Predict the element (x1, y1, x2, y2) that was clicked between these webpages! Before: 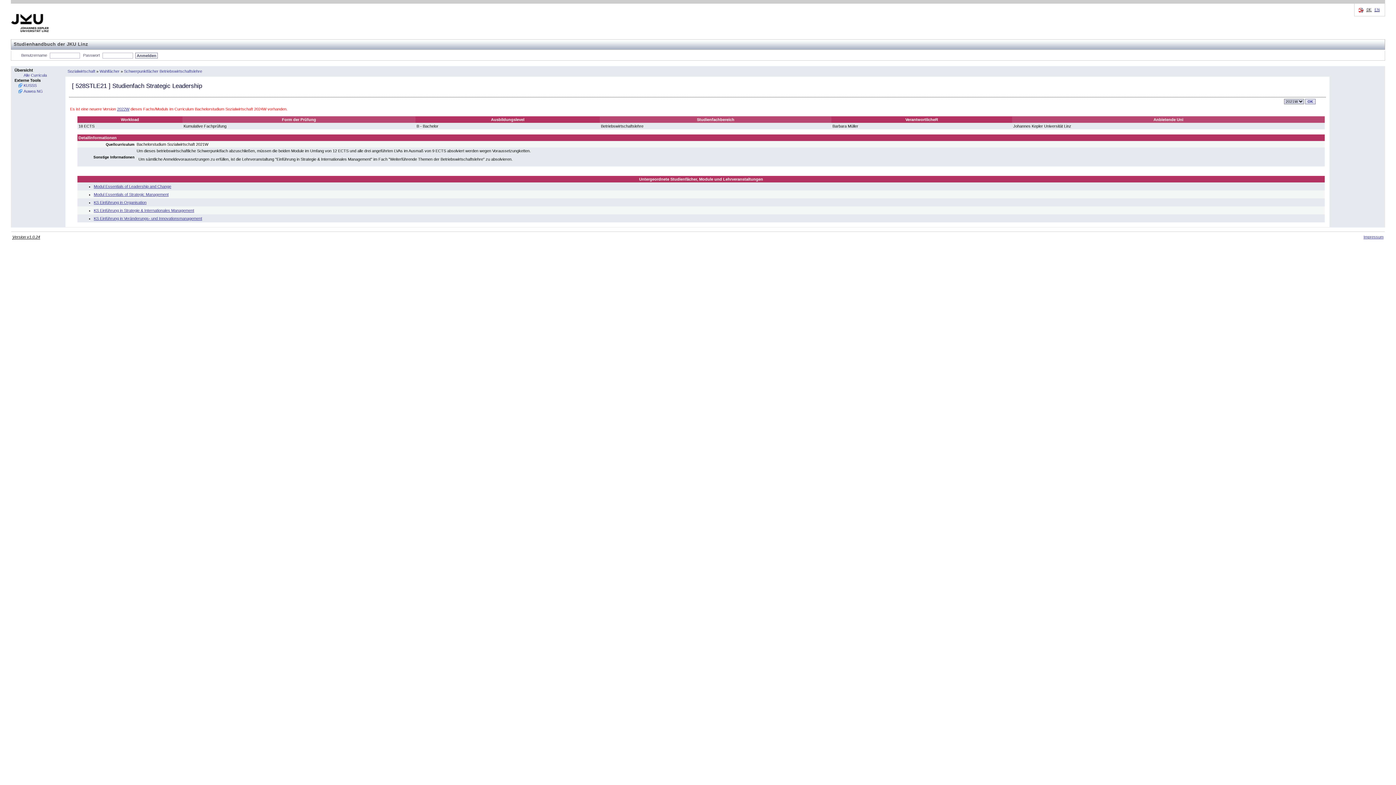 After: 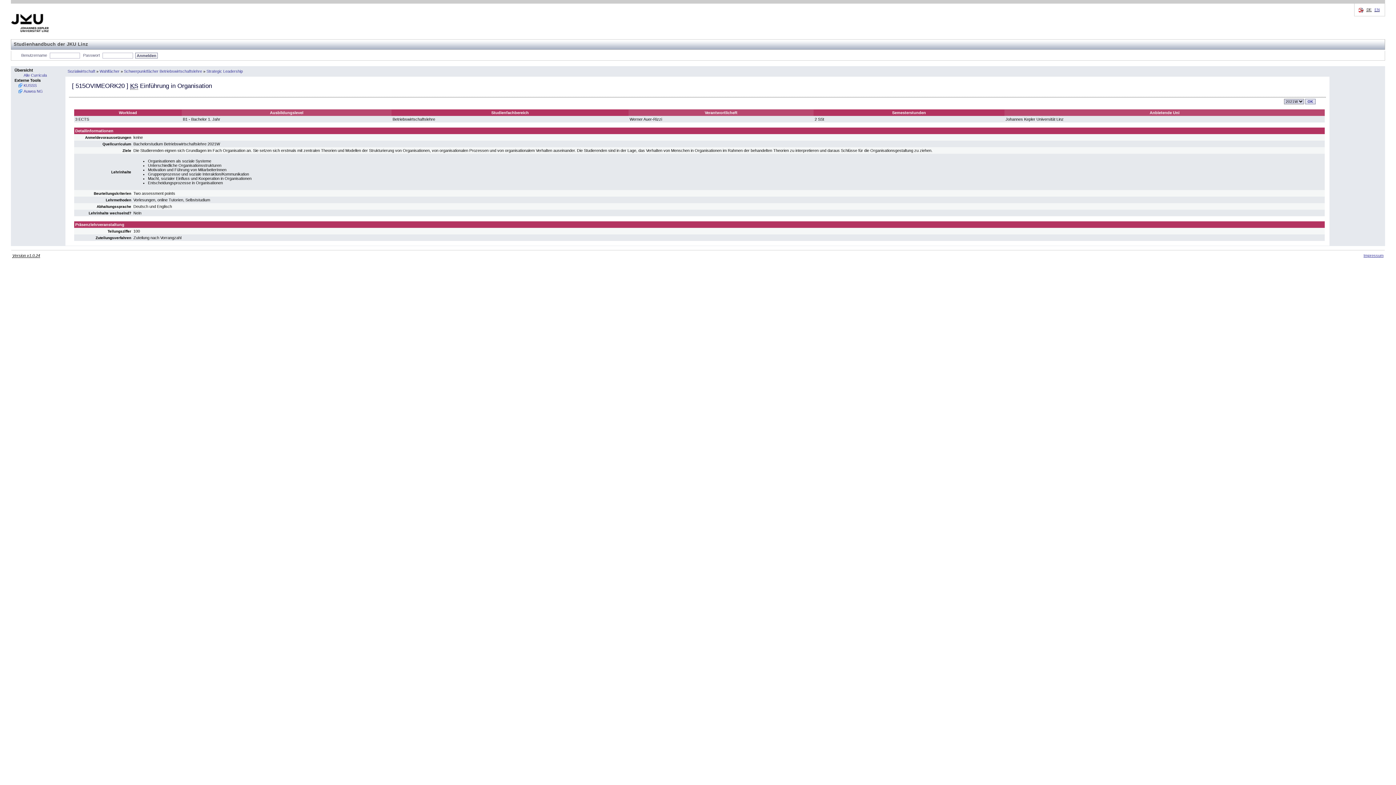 Action: bbox: (93, 200, 146, 204) label: KS Einführung in Organisation